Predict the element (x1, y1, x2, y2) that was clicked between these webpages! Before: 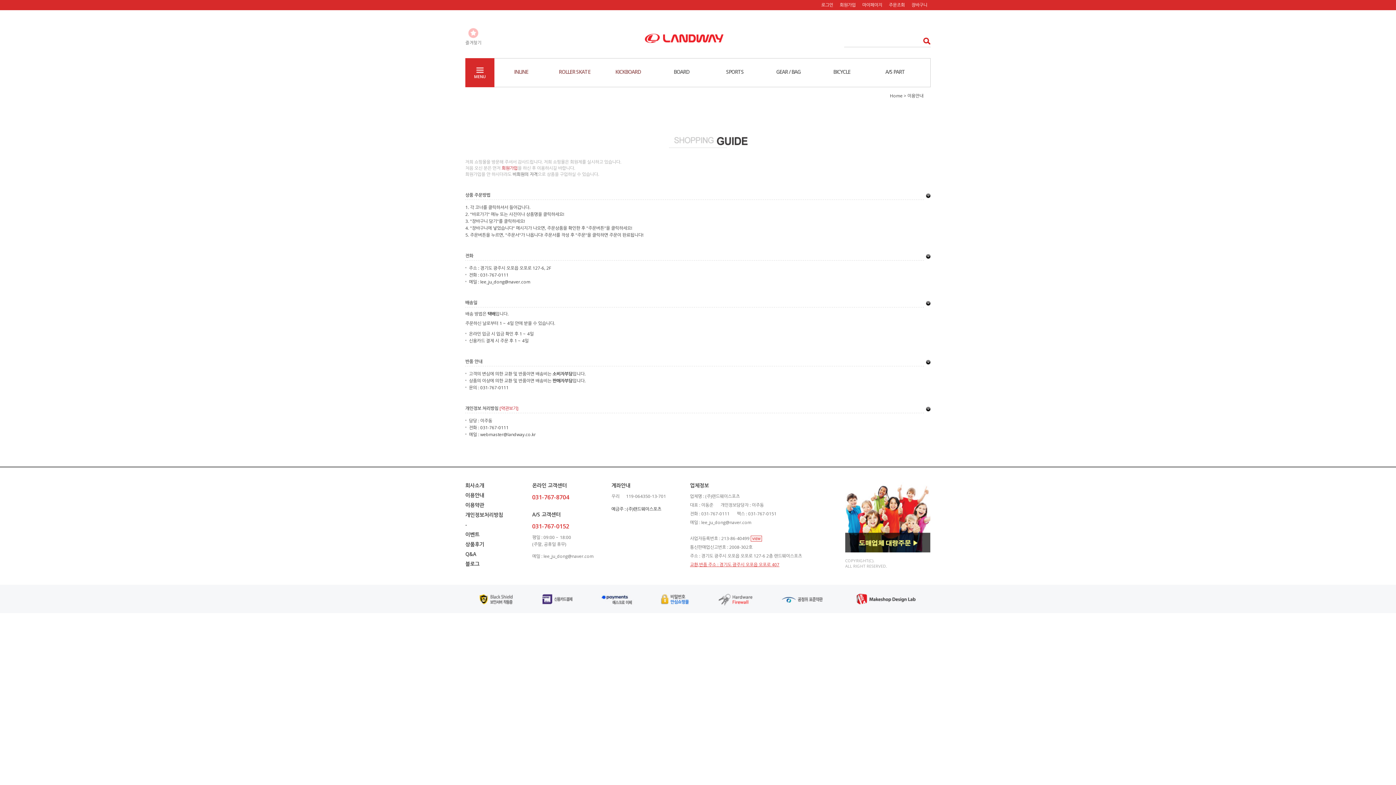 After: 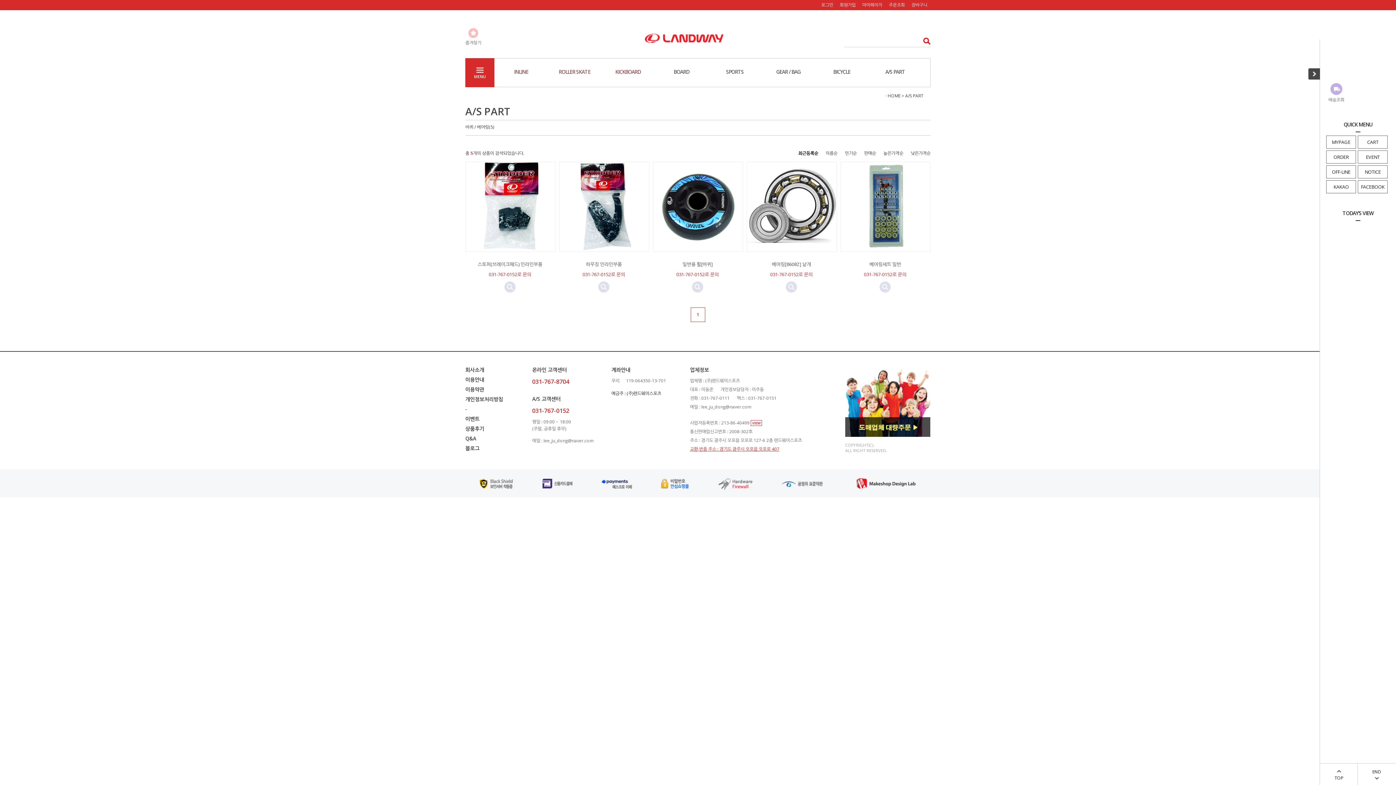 Action: label: A/S PART bbox: (868, 65, 922, 78)